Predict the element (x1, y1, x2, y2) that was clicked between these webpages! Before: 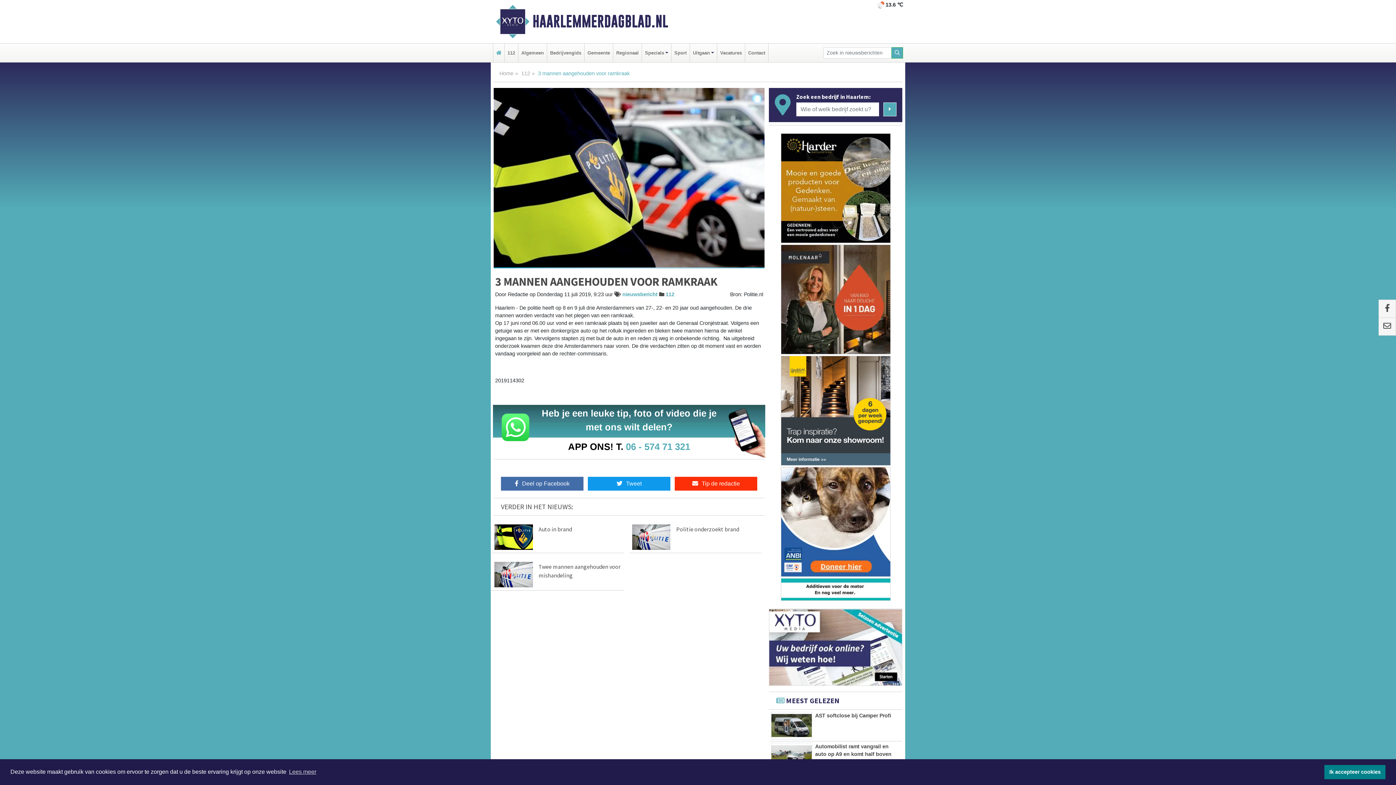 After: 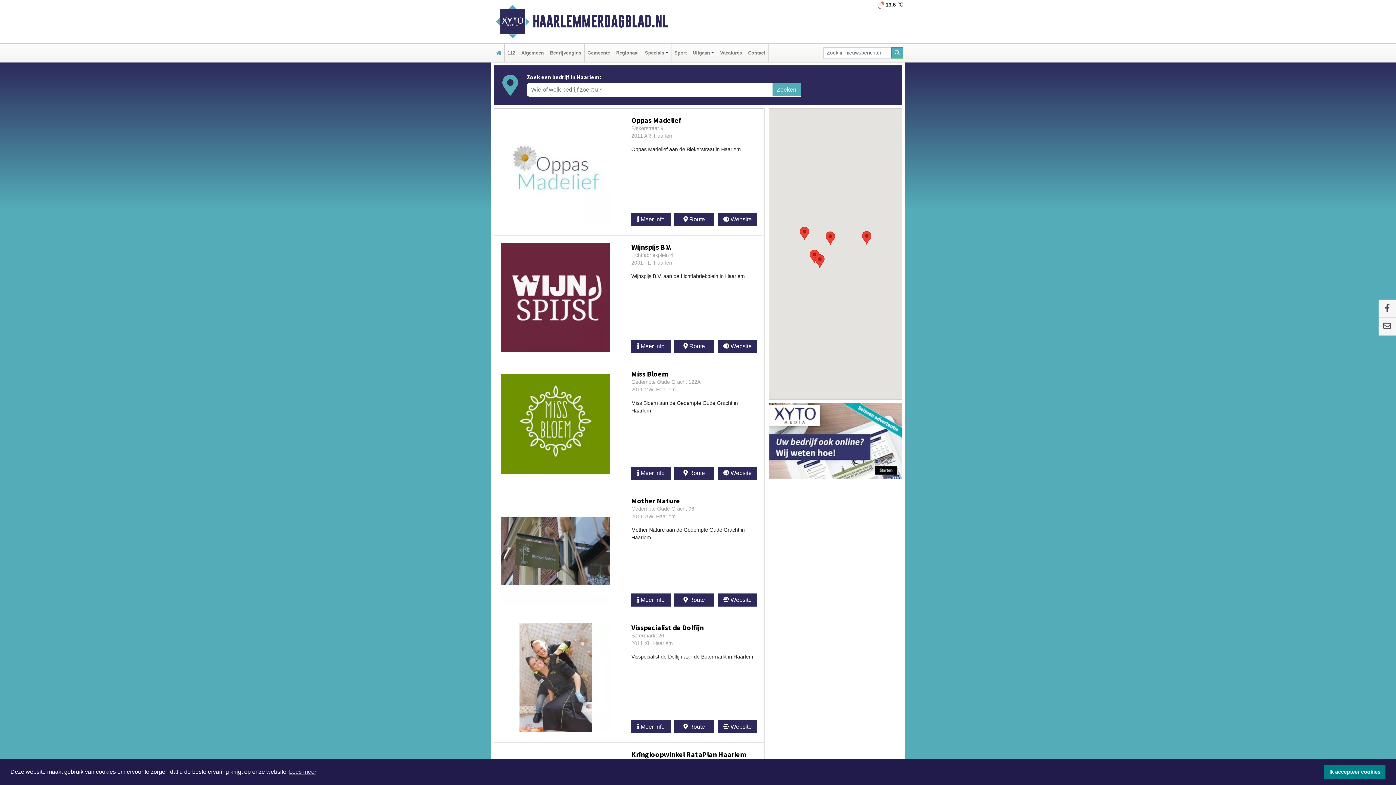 Action: label: Bedrijvengids bbox: (548, 43, 582, 62)